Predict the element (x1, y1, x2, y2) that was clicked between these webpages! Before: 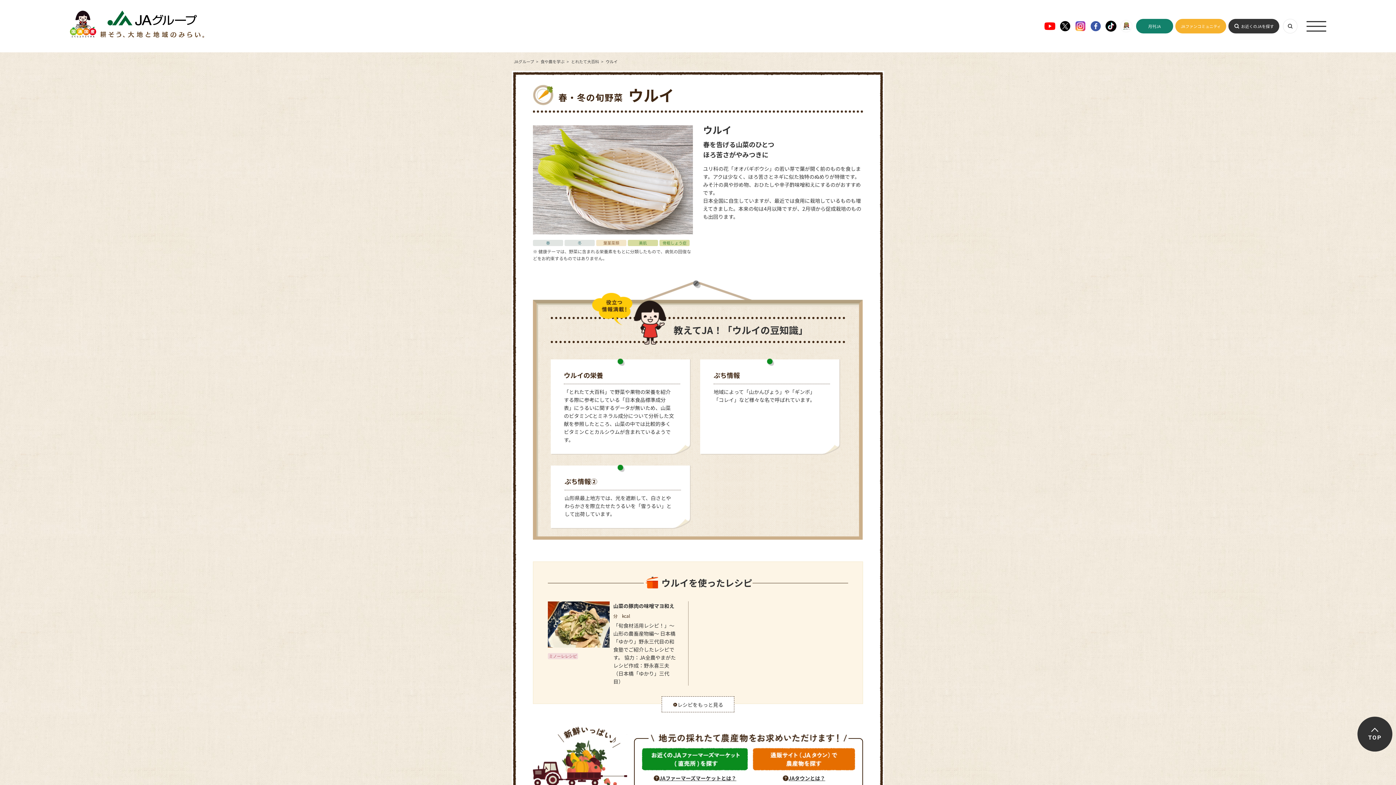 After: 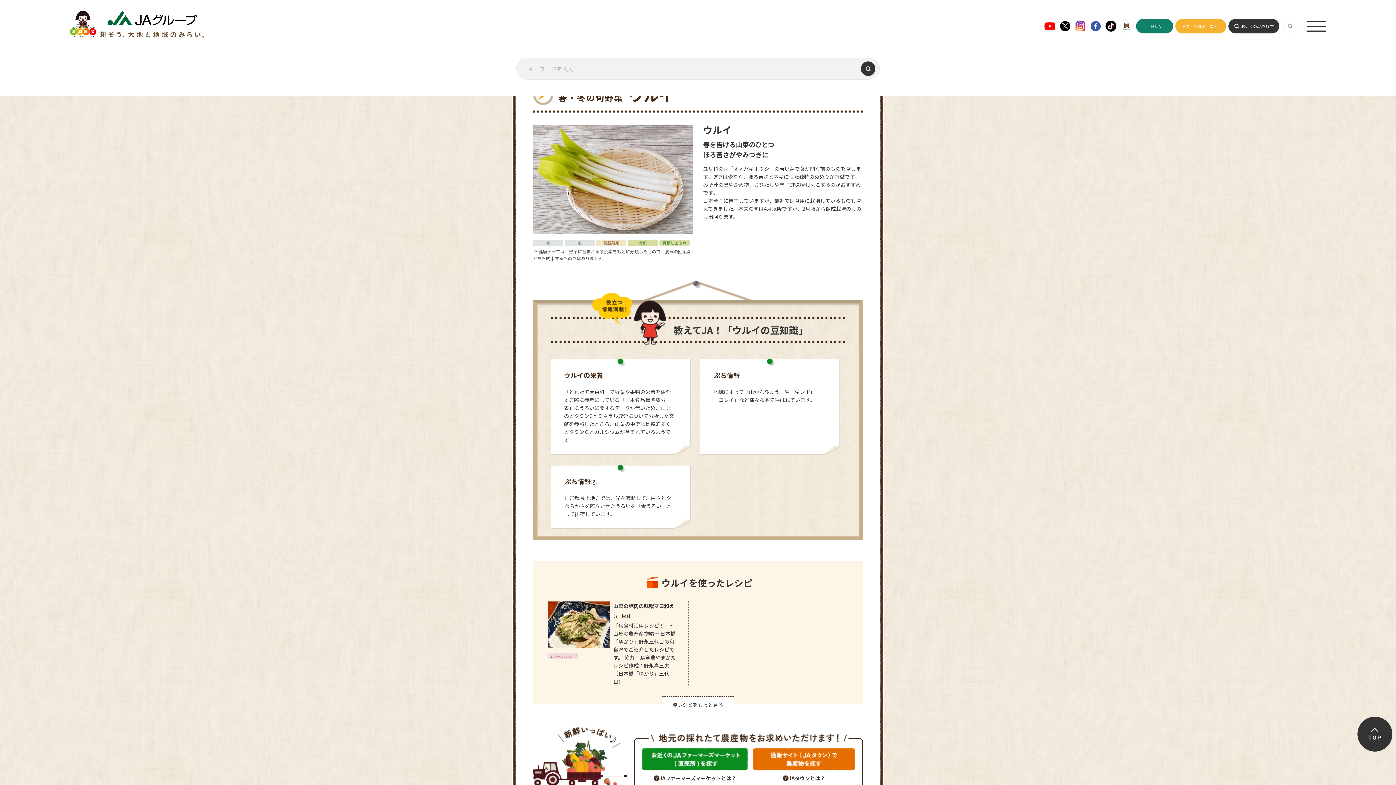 Action: bbox: (1283, 18, 1297, 33)